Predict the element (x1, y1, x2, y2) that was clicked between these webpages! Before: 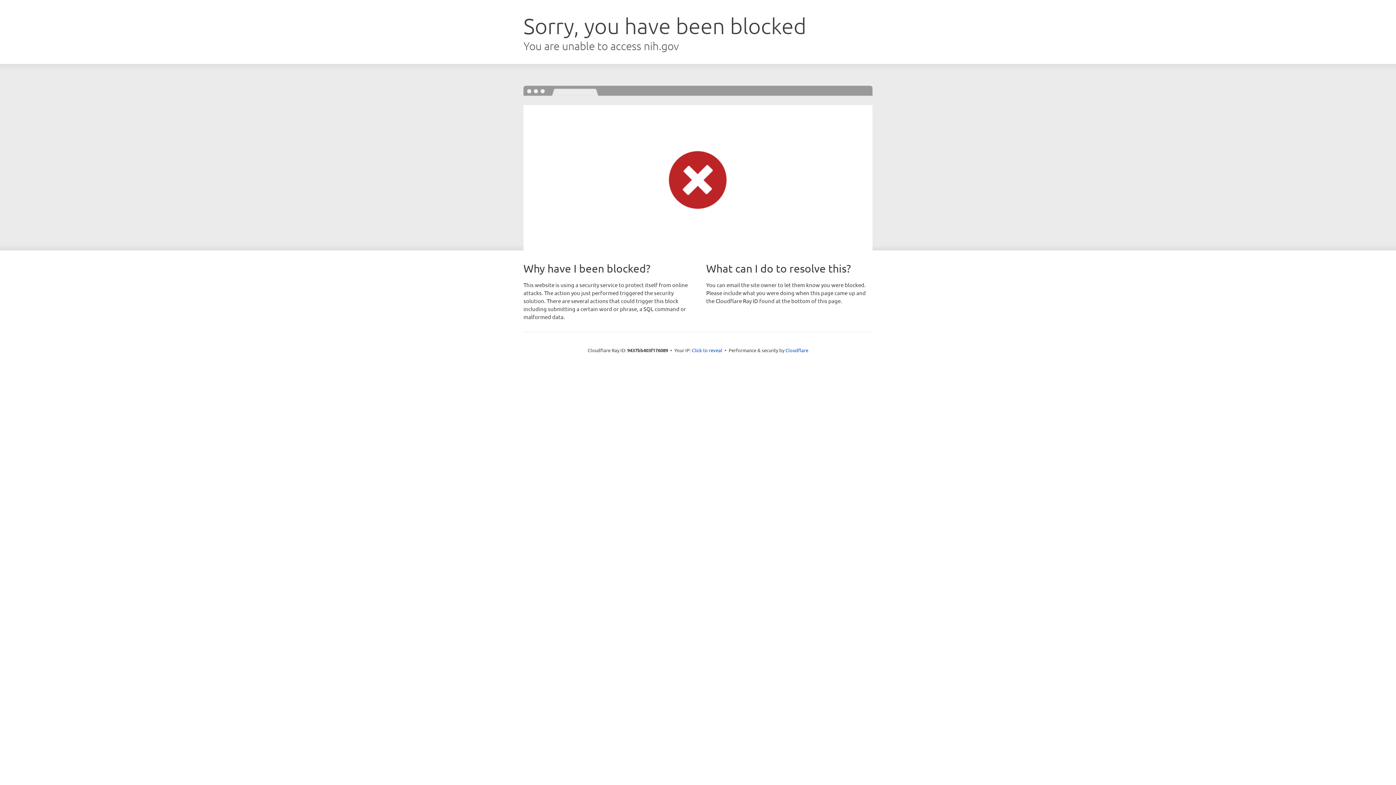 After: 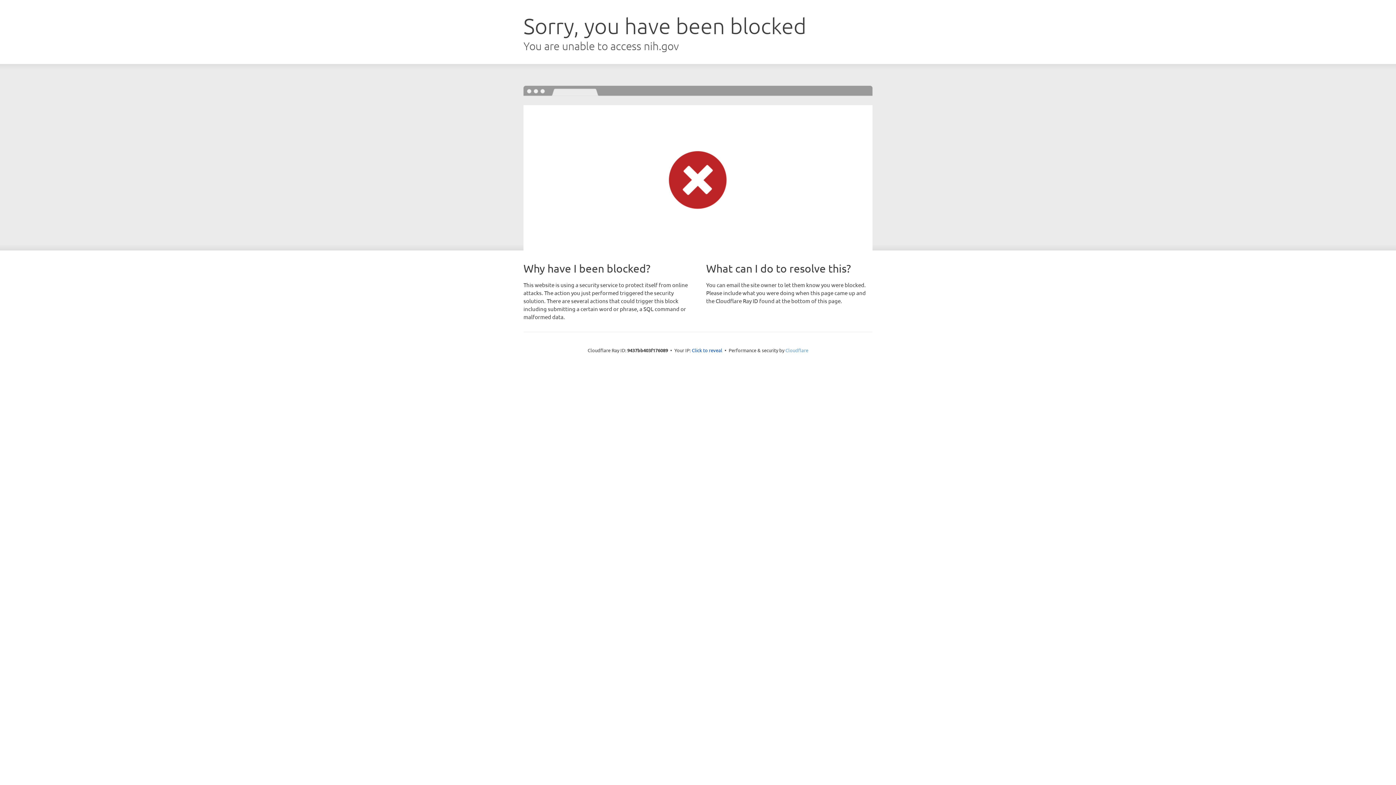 Action: bbox: (785, 347, 808, 353) label: Cloudflare